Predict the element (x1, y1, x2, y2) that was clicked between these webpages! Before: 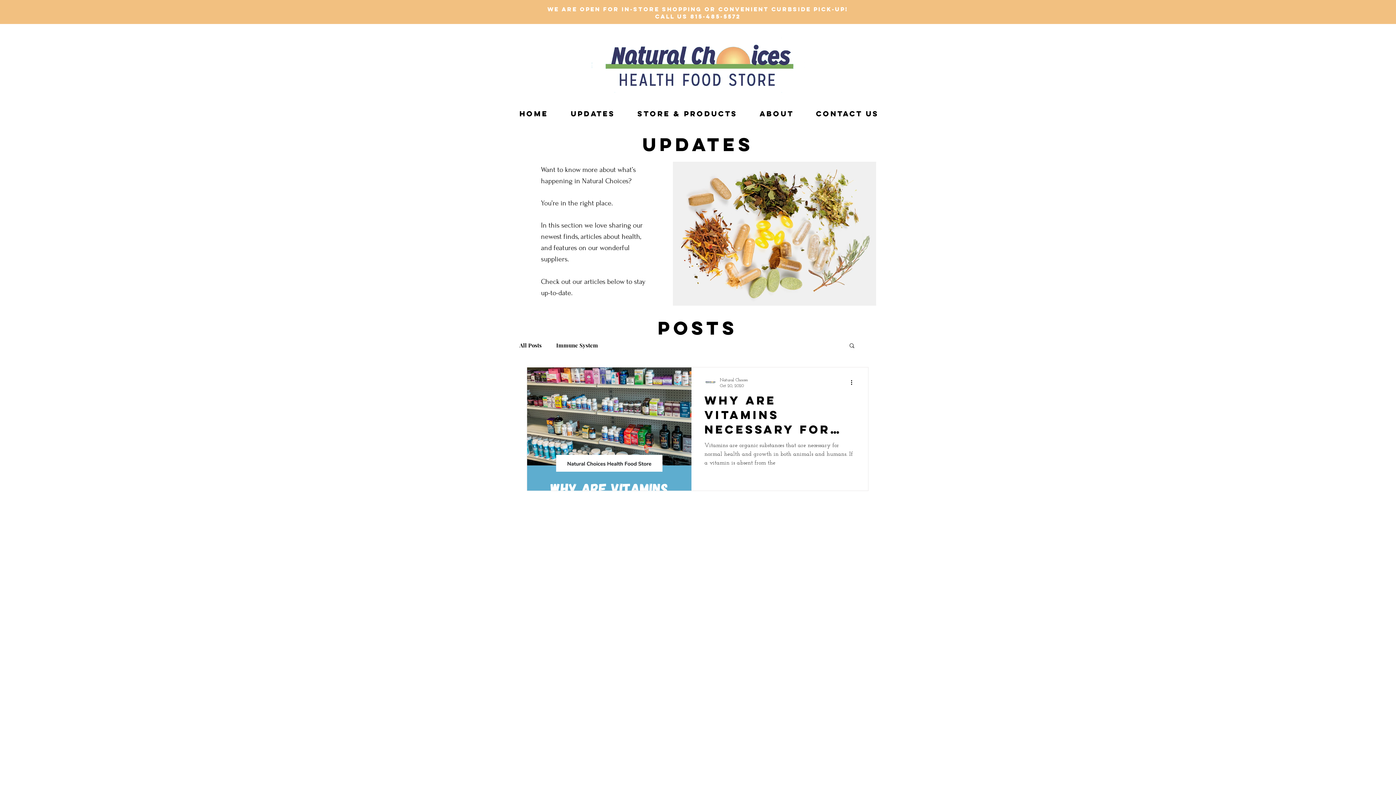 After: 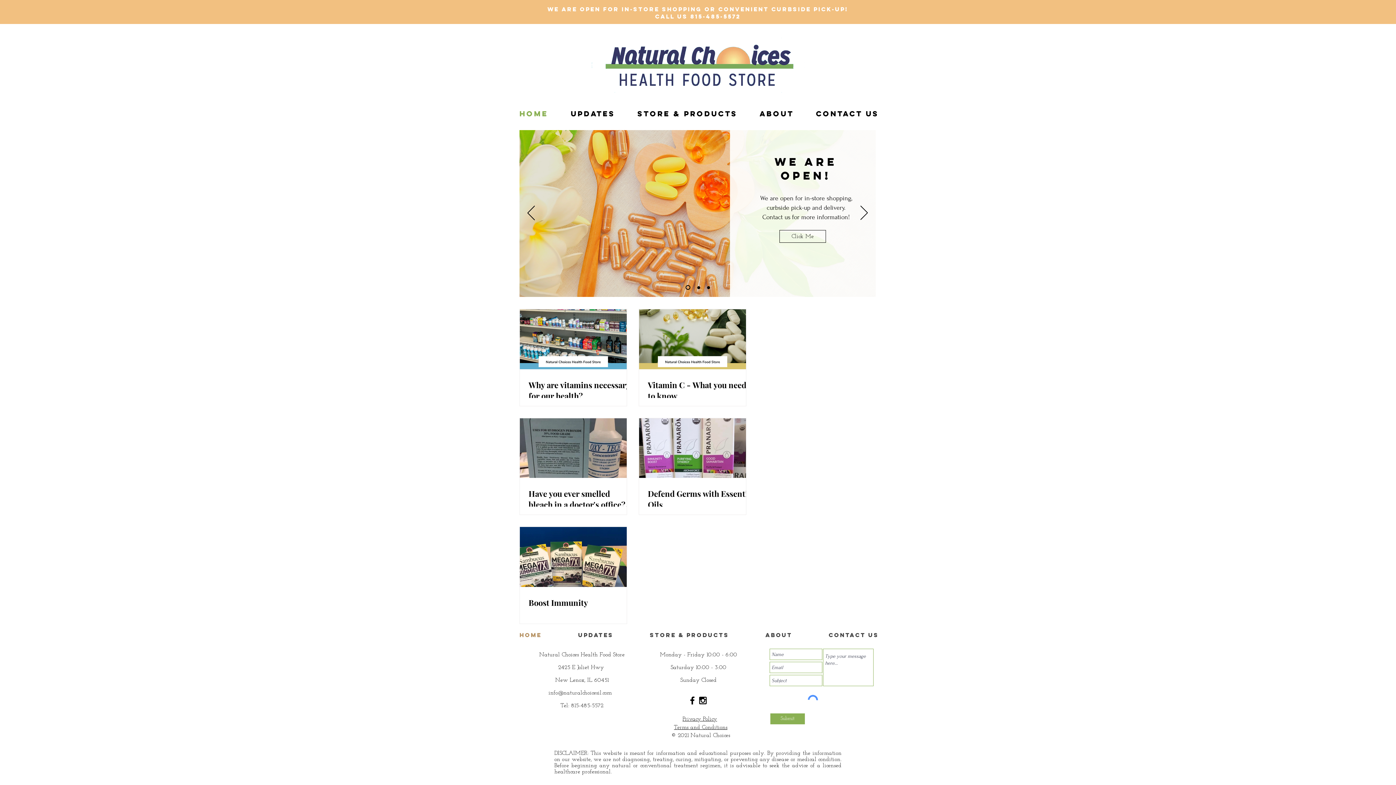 Action: bbox: (592, 30, 804, 99)